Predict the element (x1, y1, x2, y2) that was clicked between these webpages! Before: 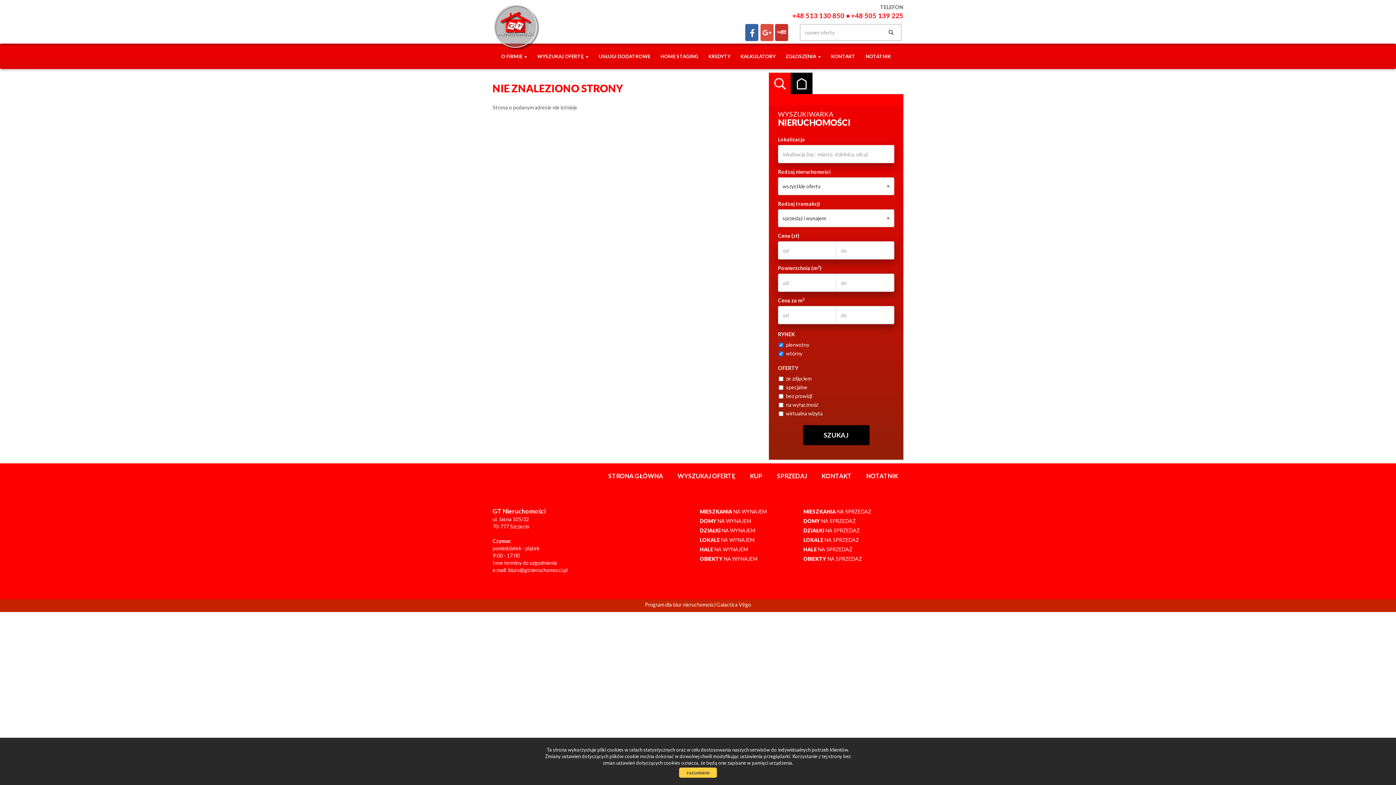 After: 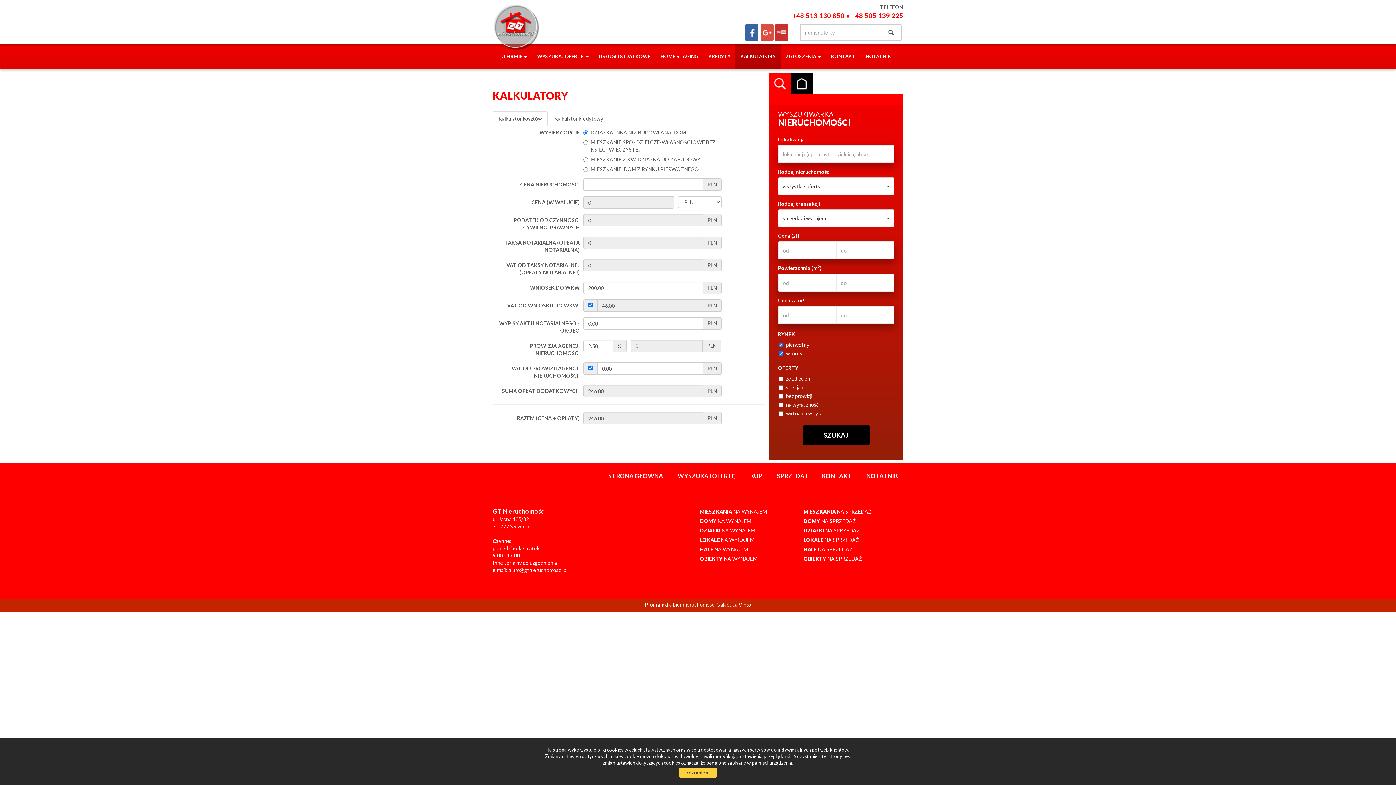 Action: bbox: (735, 43, 780, 69) label: KALKULATORY